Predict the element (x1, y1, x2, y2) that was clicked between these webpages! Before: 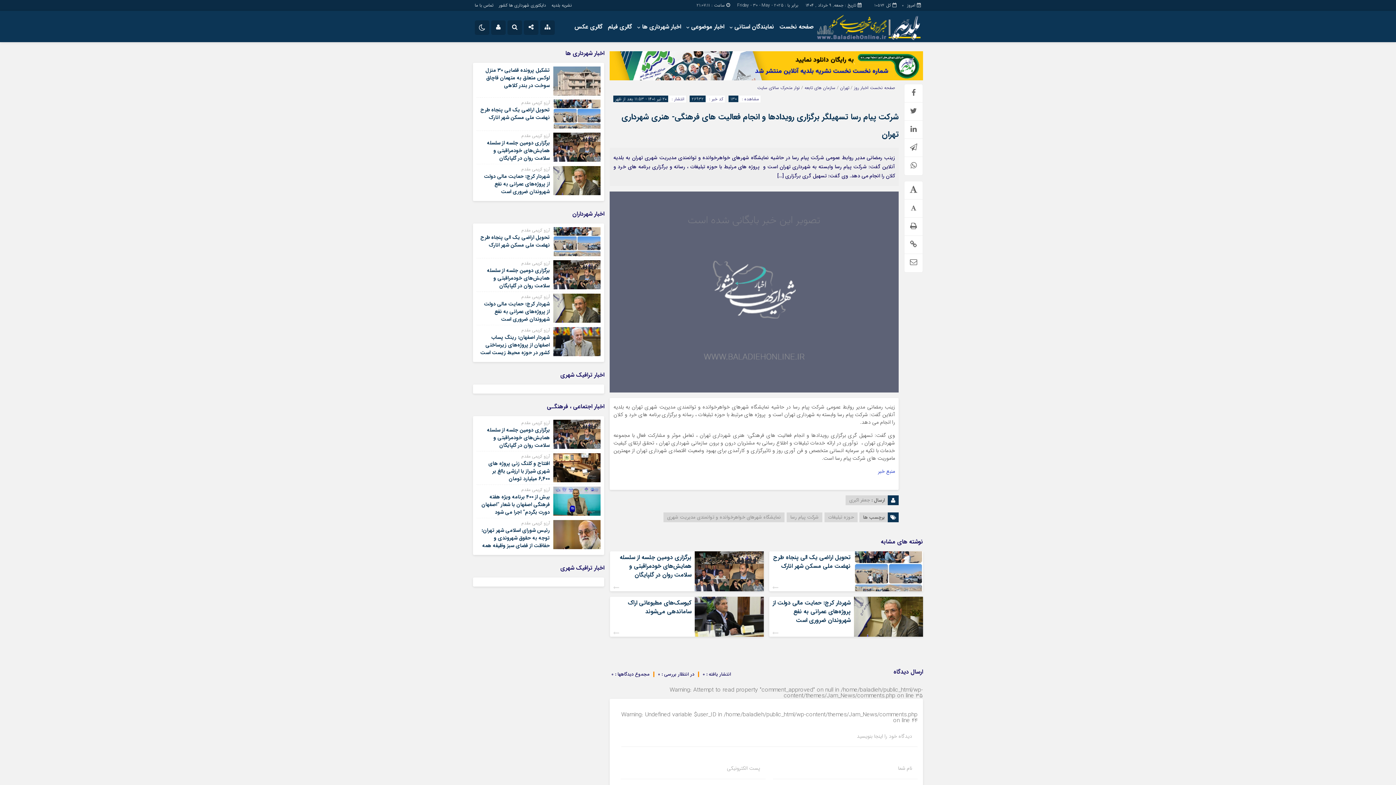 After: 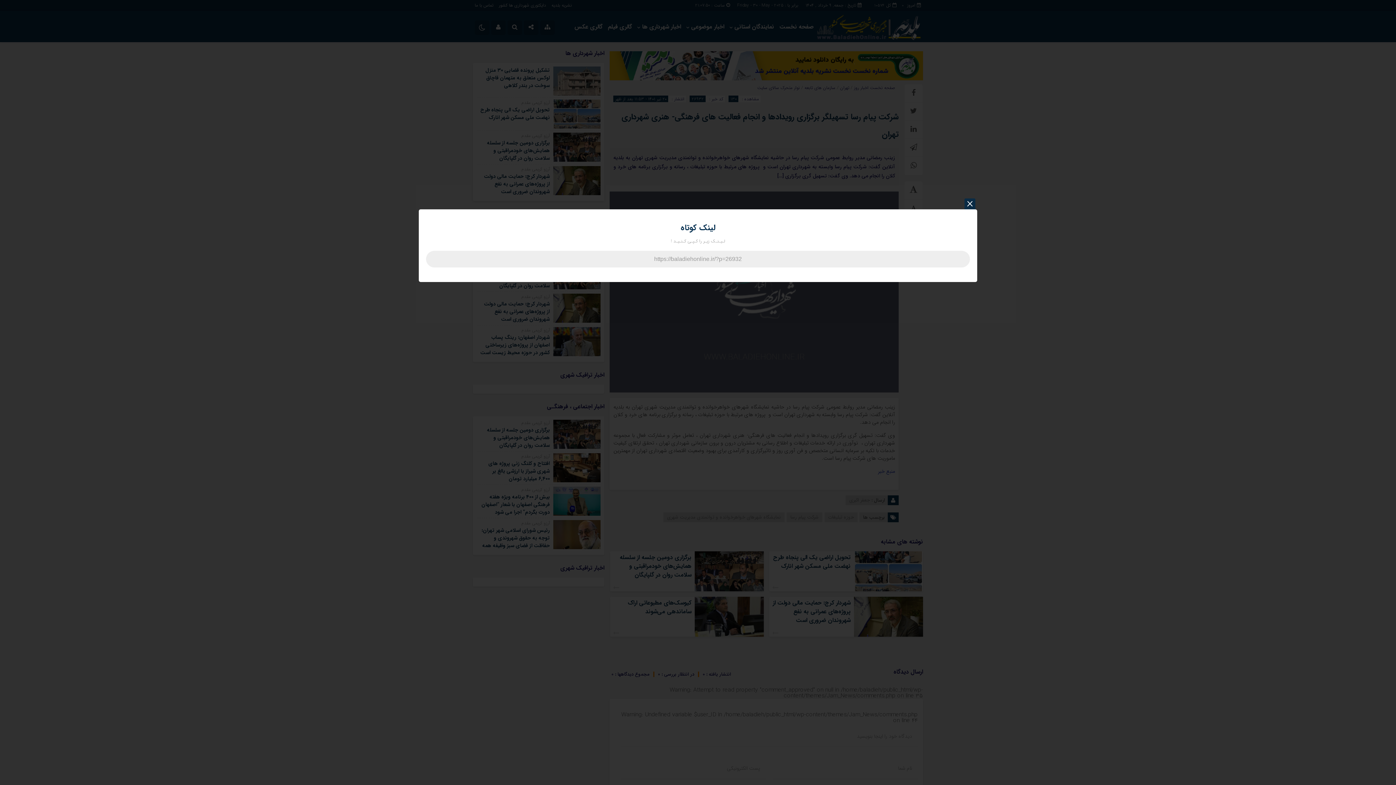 Action: bbox: (904, 235, 922, 254)